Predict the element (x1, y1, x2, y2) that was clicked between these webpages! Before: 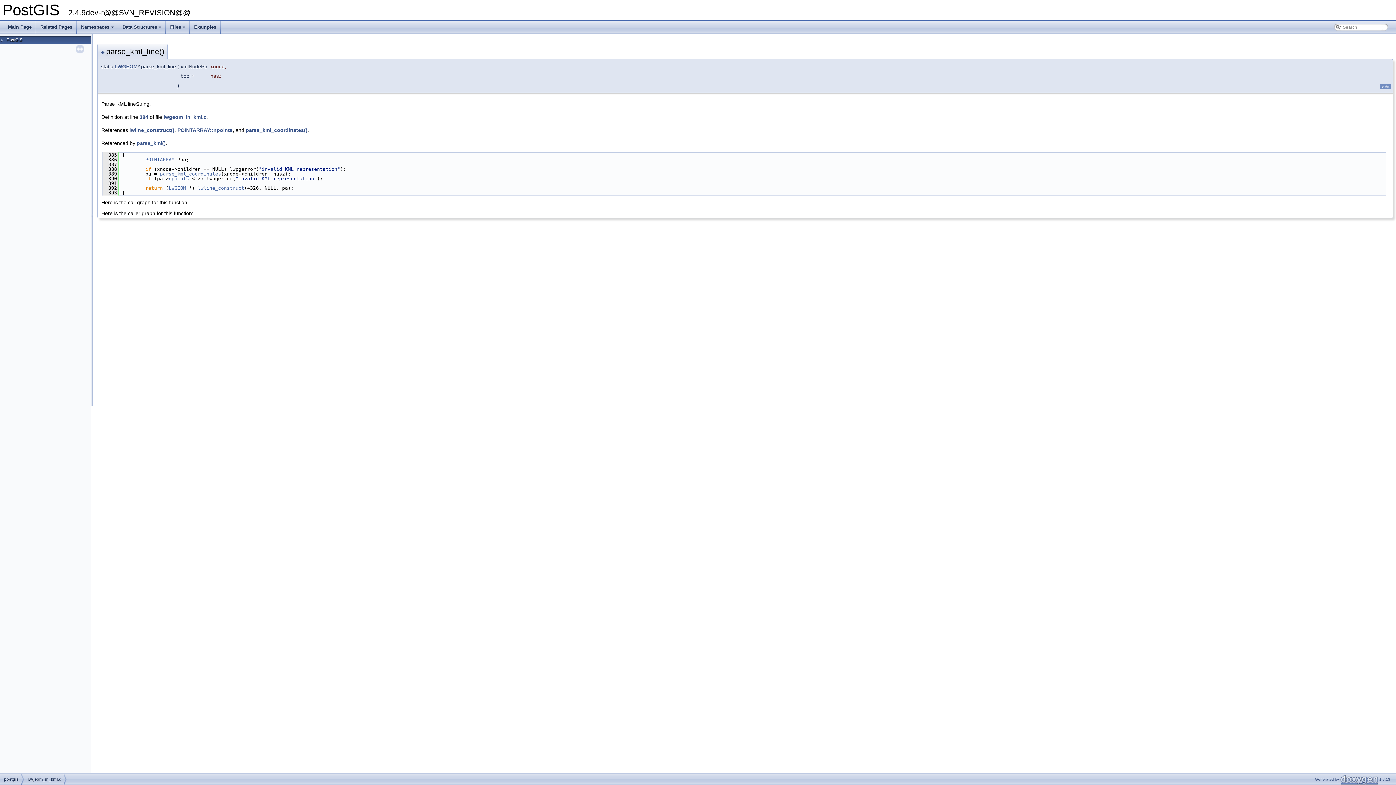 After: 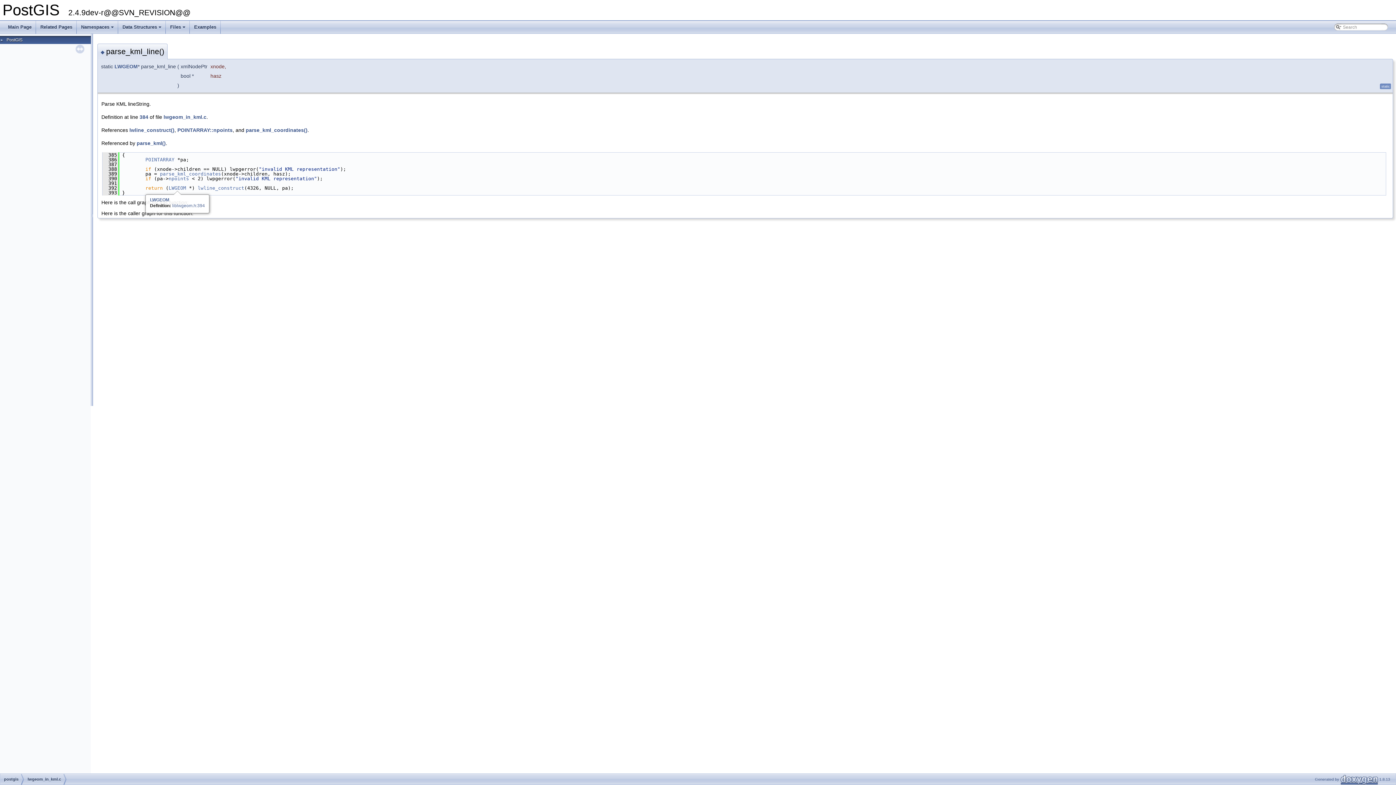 Action: label: LWGEOM bbox: (168, 185, 186, 191)